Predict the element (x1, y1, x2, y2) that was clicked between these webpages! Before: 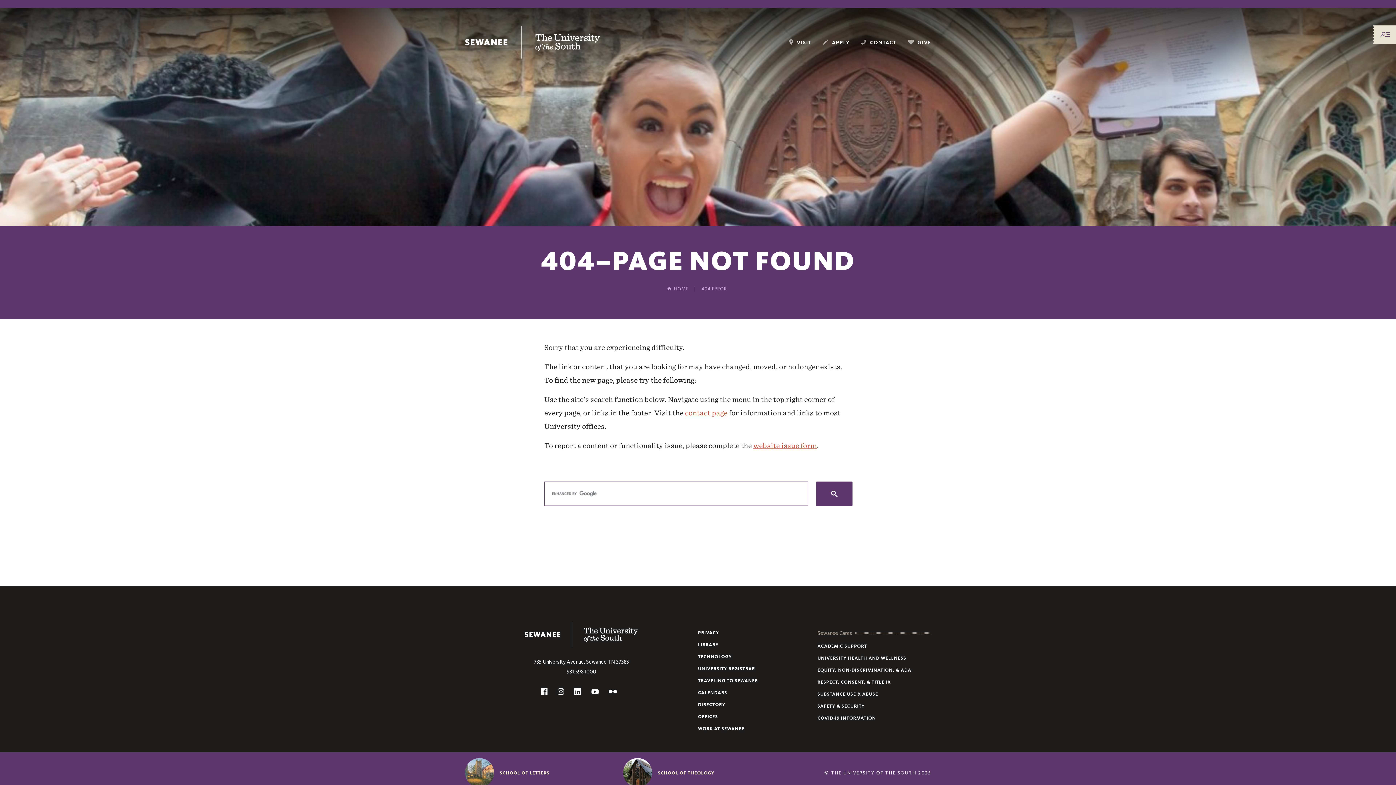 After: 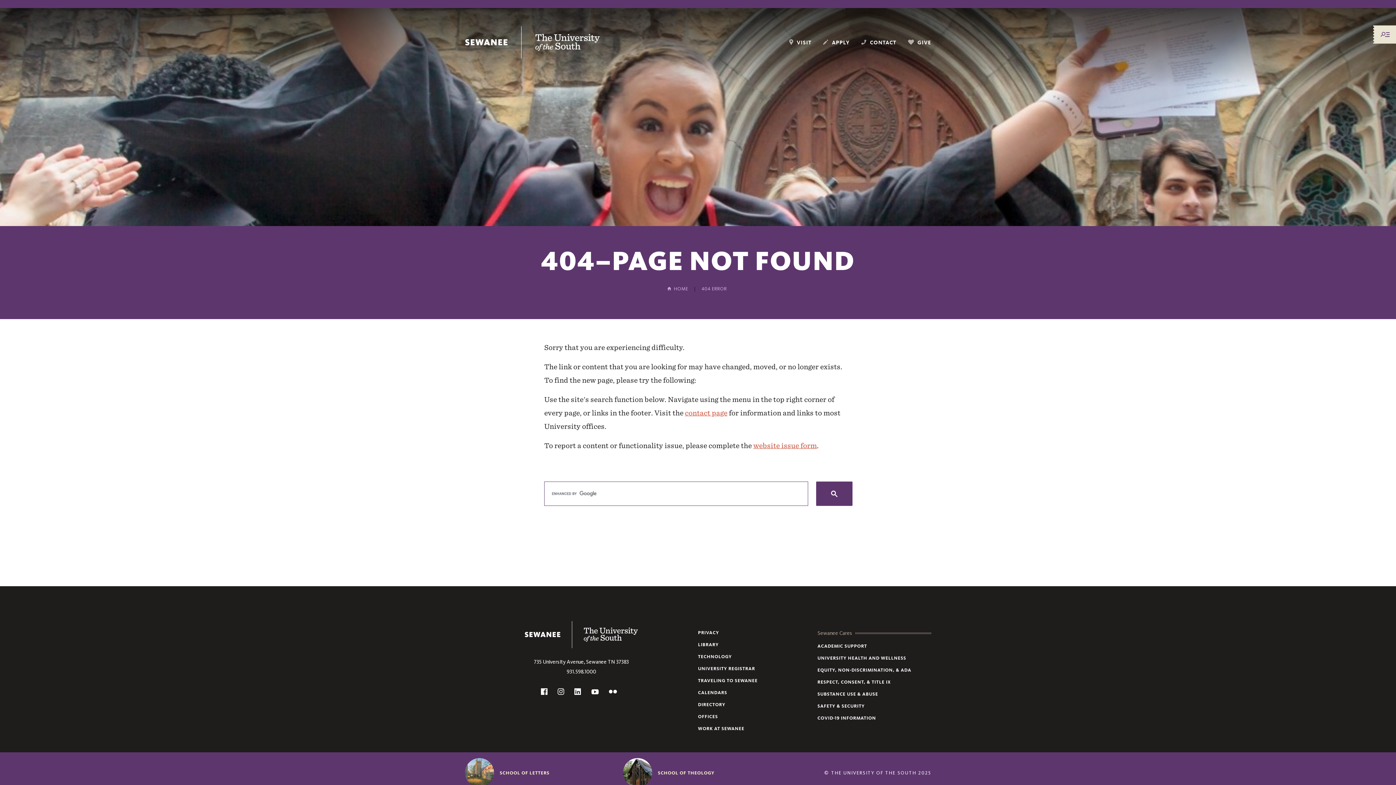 Action: bbox: (464, 668, 698, 675) label: 931.598.1000